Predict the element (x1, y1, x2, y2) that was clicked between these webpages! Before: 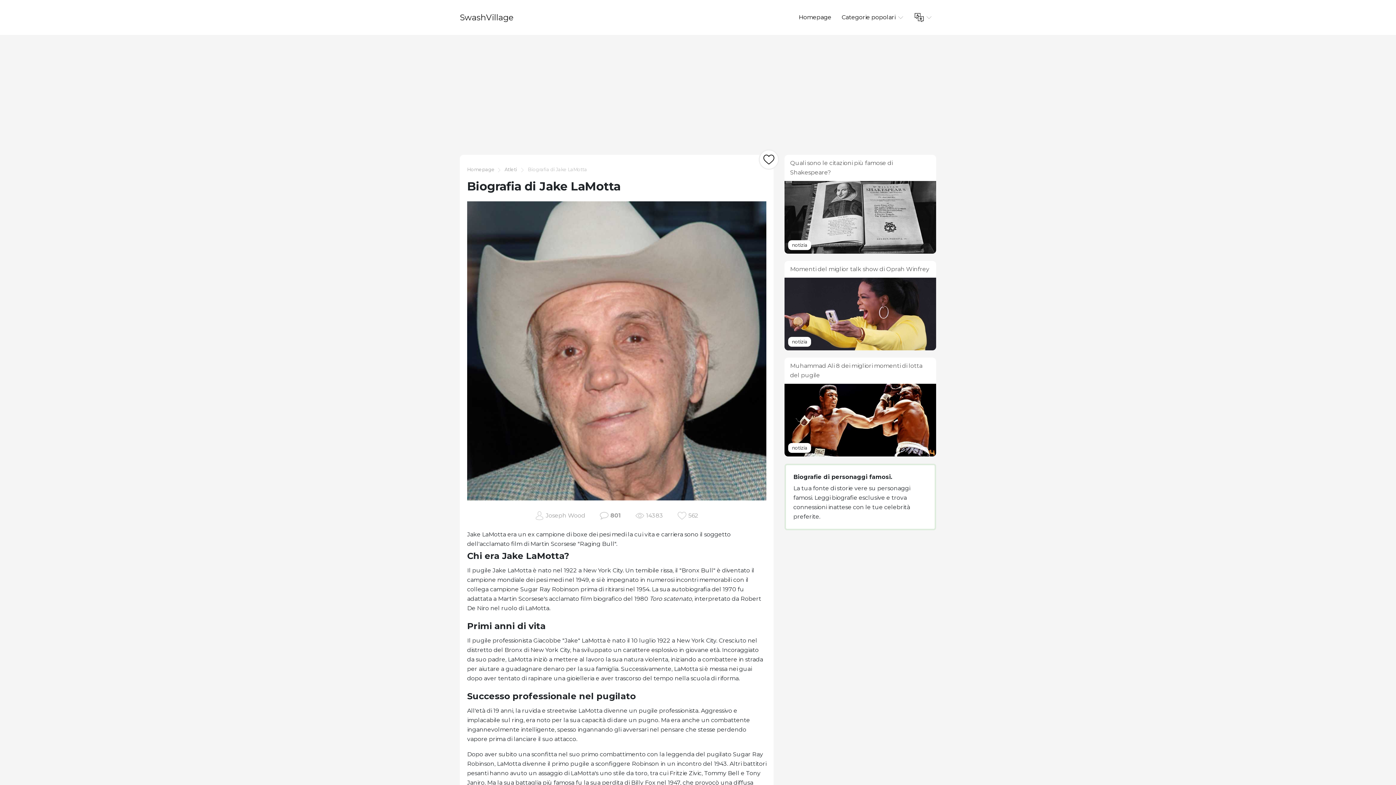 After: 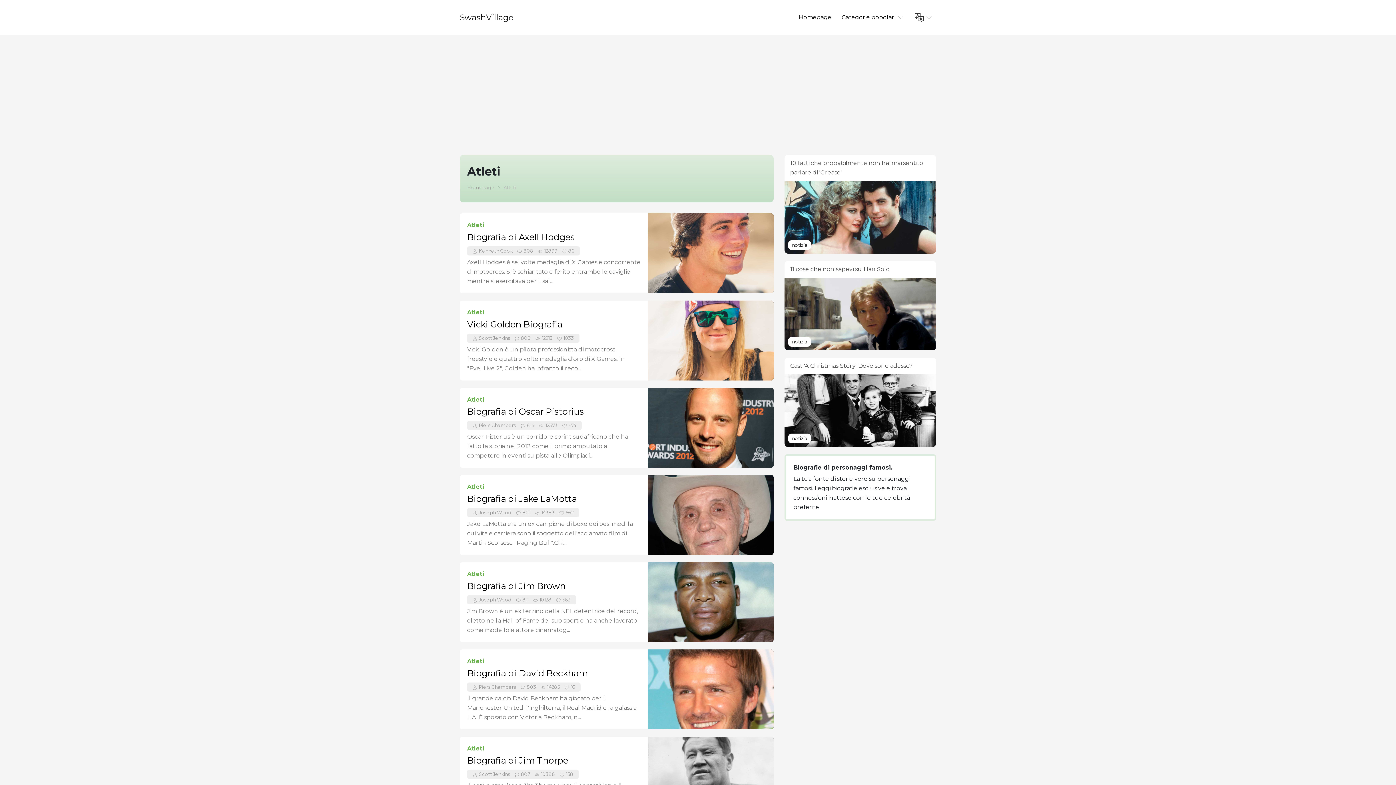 Action: bbox: (504, 166, 517, 172) label: Atleti